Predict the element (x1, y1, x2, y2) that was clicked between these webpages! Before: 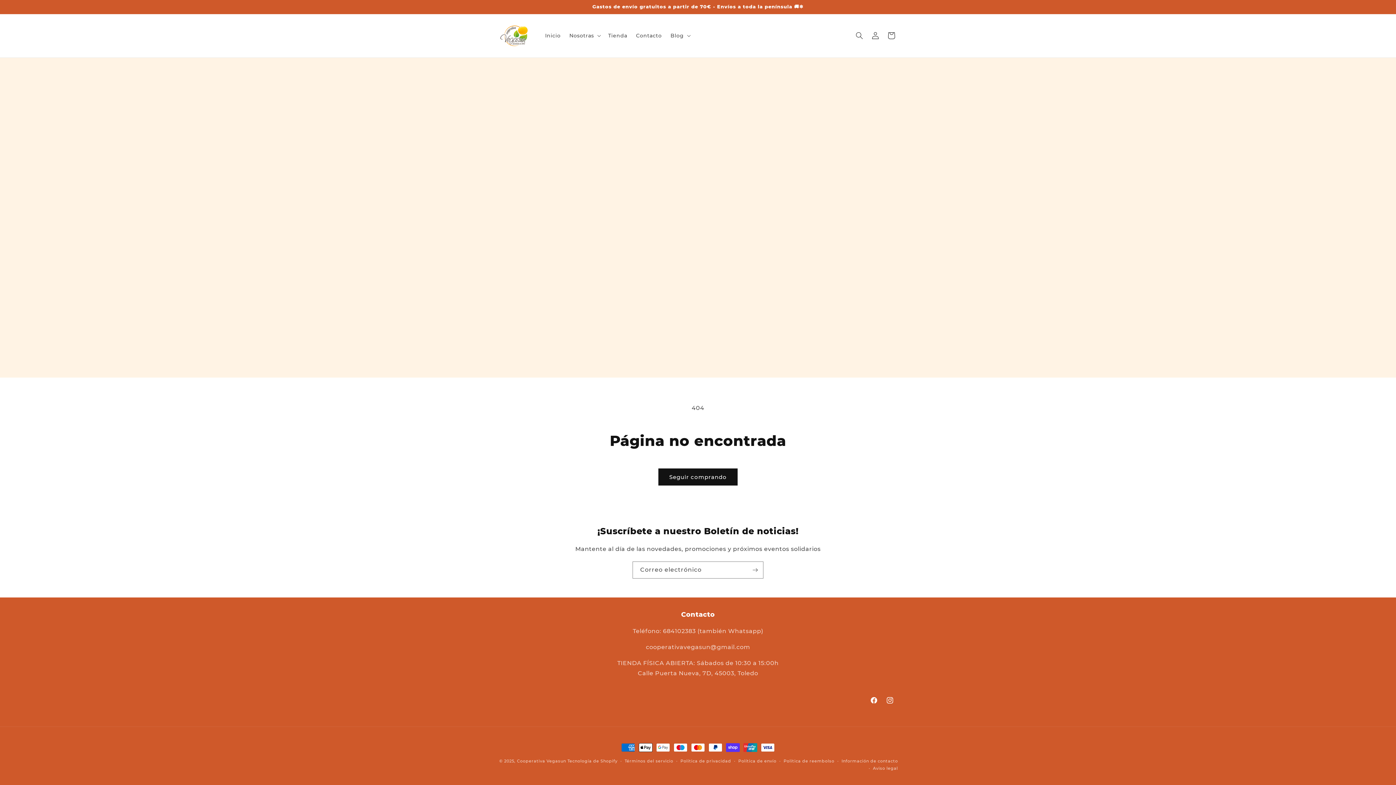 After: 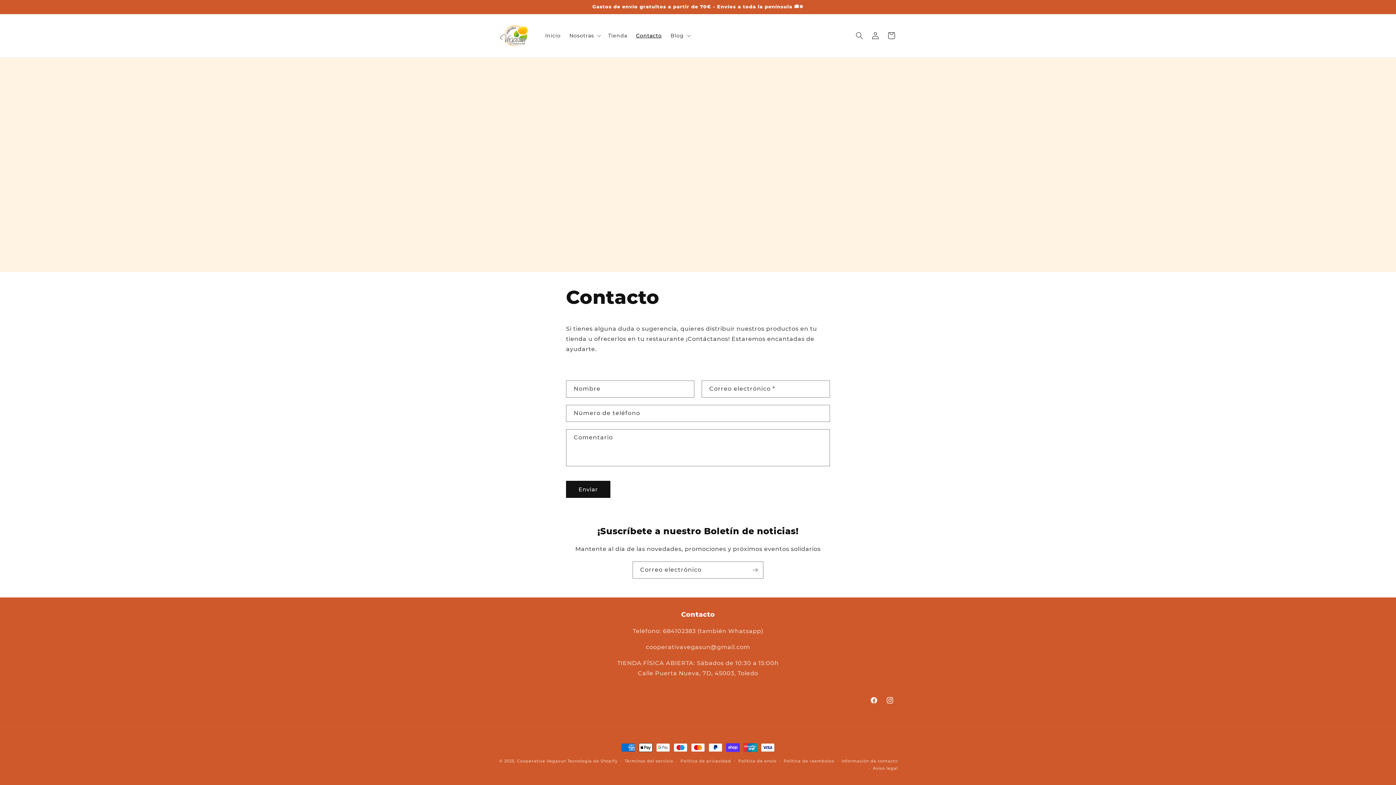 Action: bbox: (631, 28, 666, 43) label: Contacto